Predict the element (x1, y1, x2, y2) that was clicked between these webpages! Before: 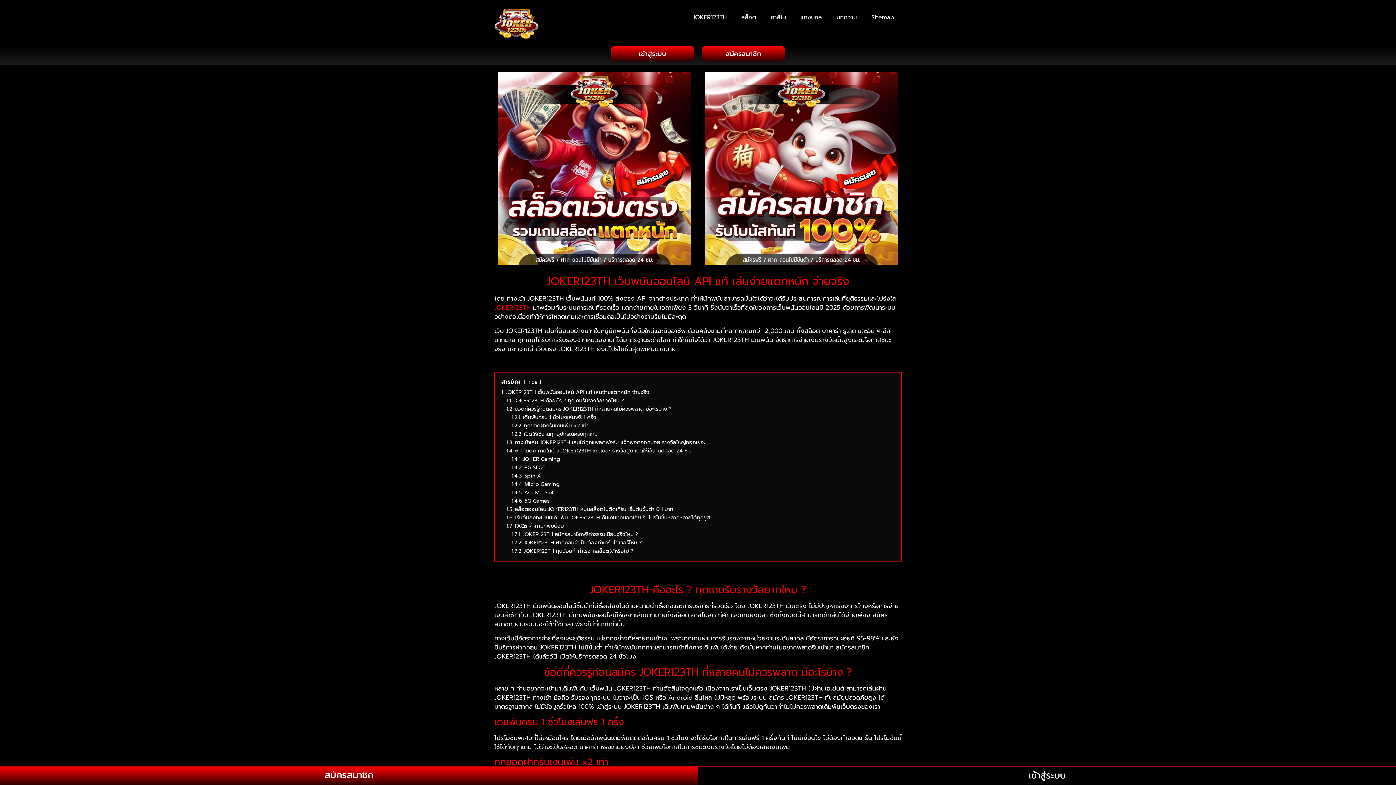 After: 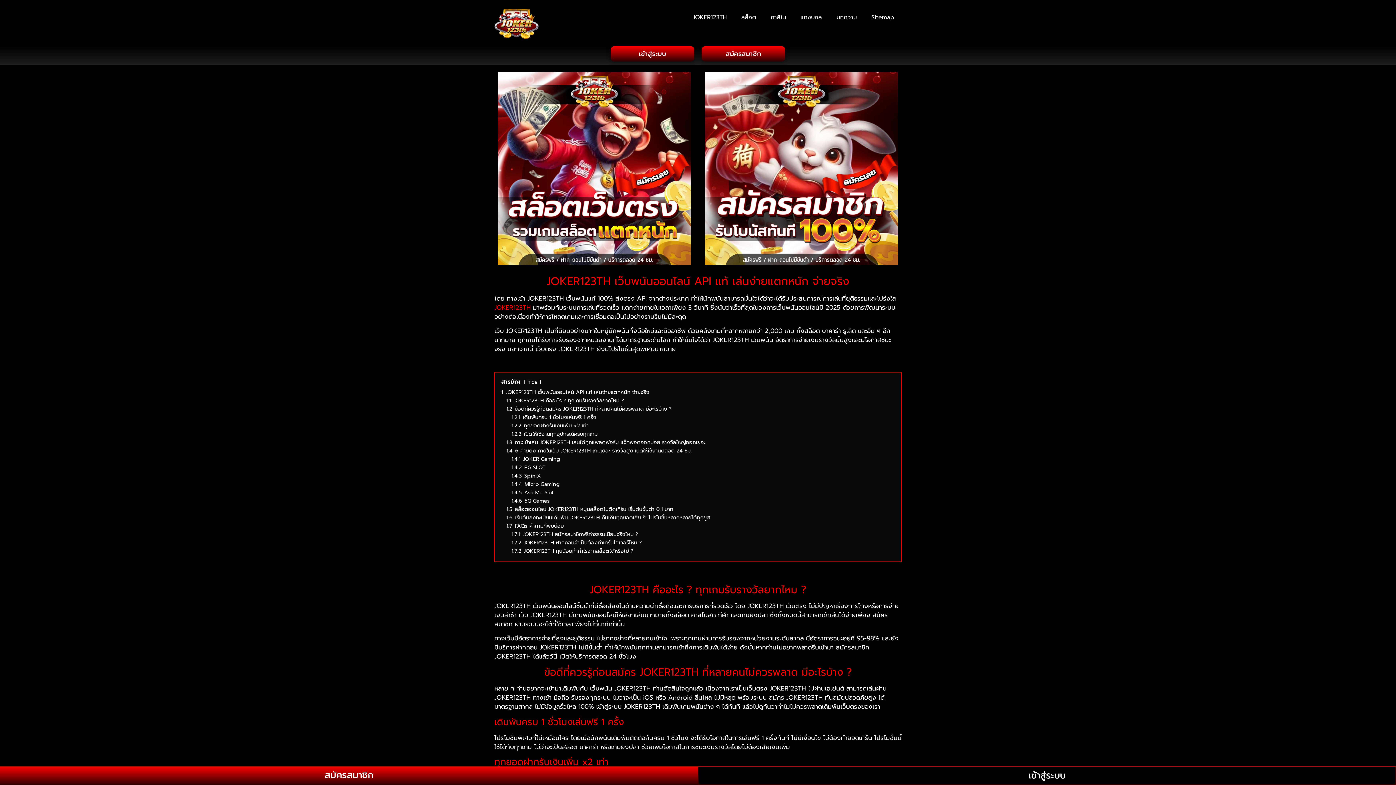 Action: bbox: (701, 46, 785, 61) label: สมัครสมาชิก